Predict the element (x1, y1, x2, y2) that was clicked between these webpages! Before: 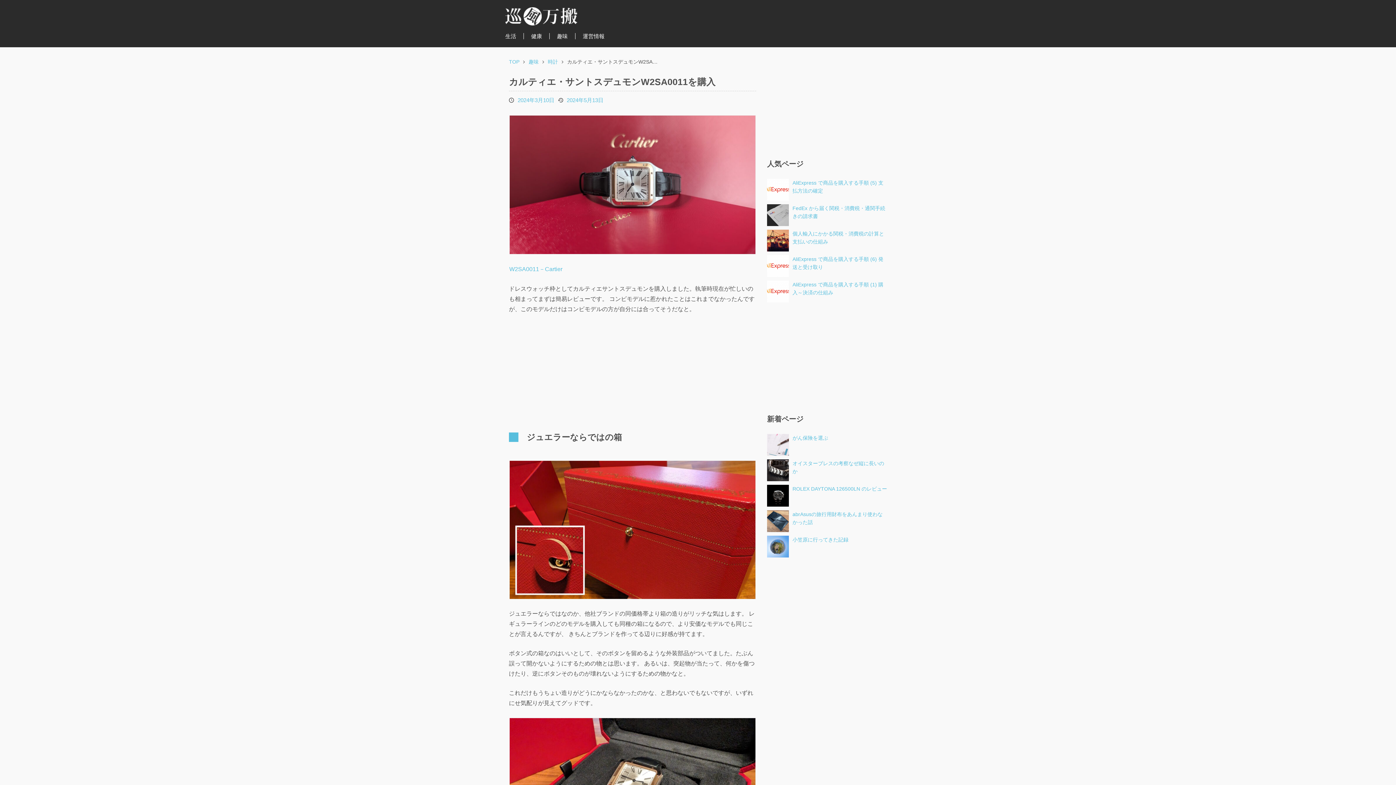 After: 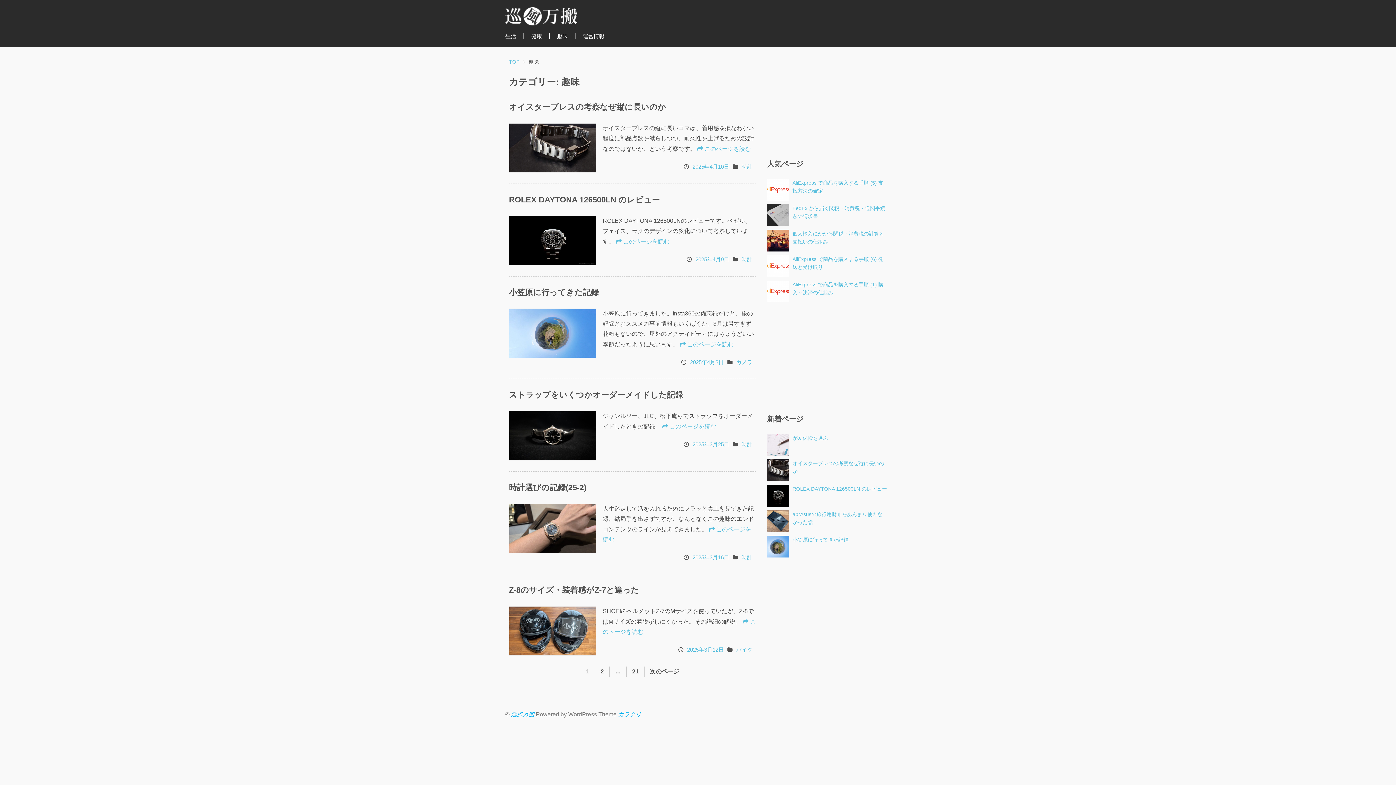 Action: label: 趣味 bbox: (528, 58, 538, 64)